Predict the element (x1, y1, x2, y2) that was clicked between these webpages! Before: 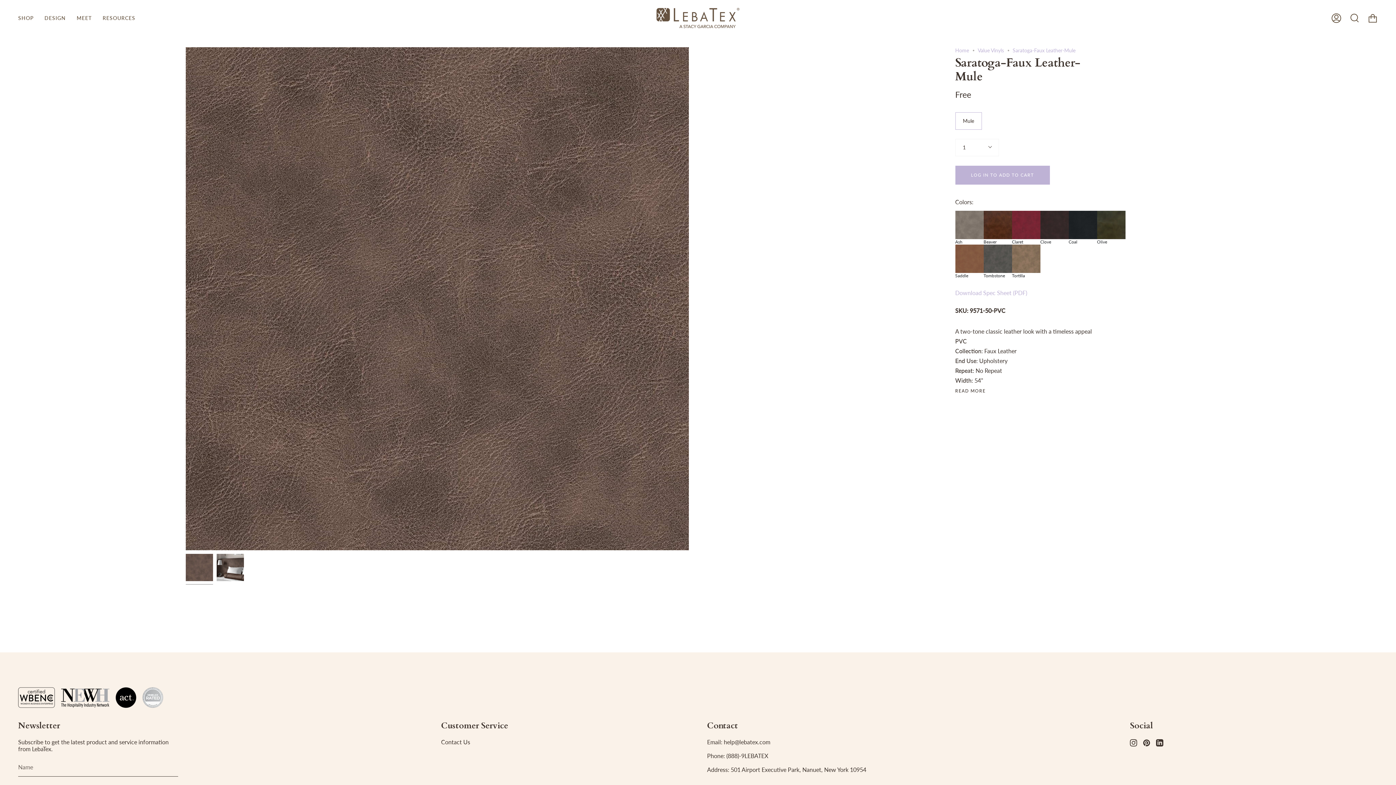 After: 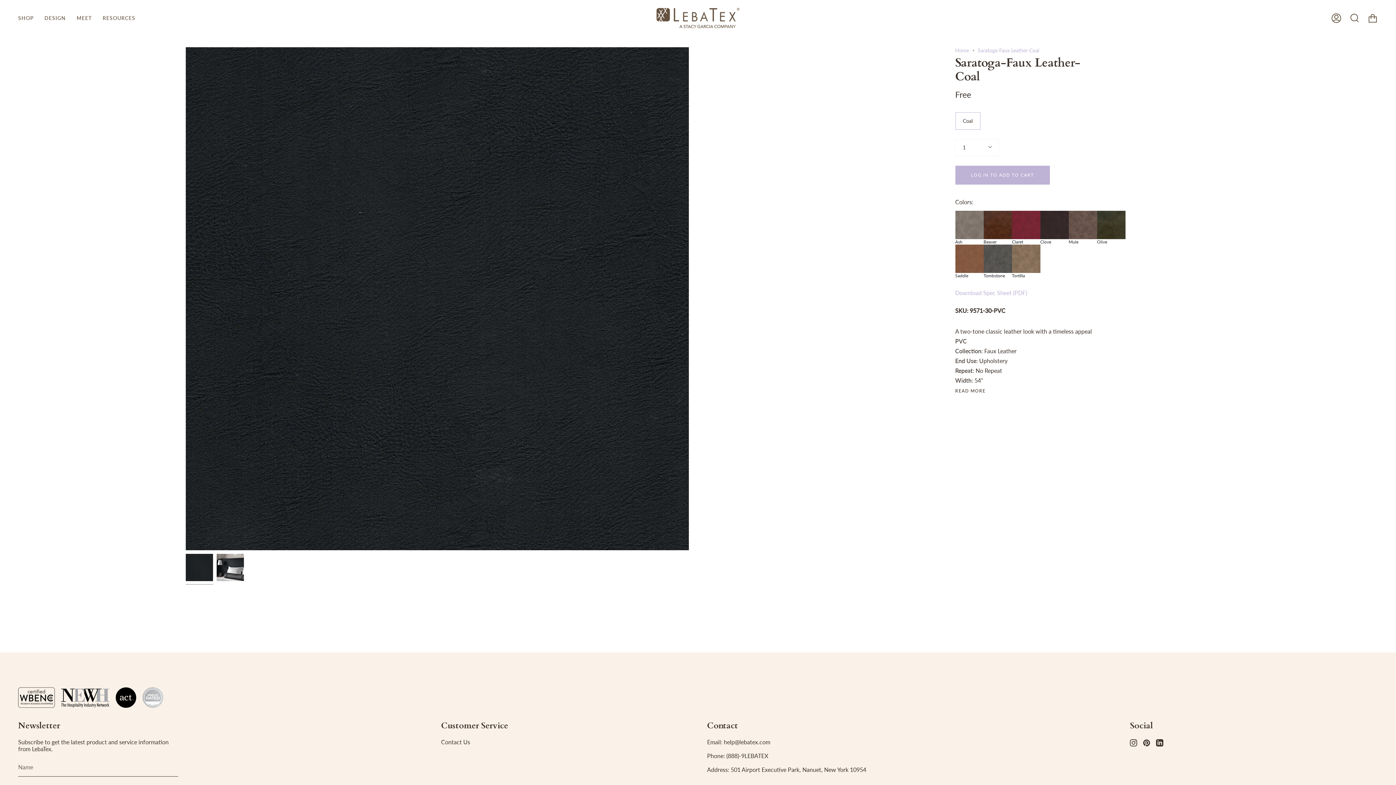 Action: bbox: (1068, 210, 1097, 244) label: Coal